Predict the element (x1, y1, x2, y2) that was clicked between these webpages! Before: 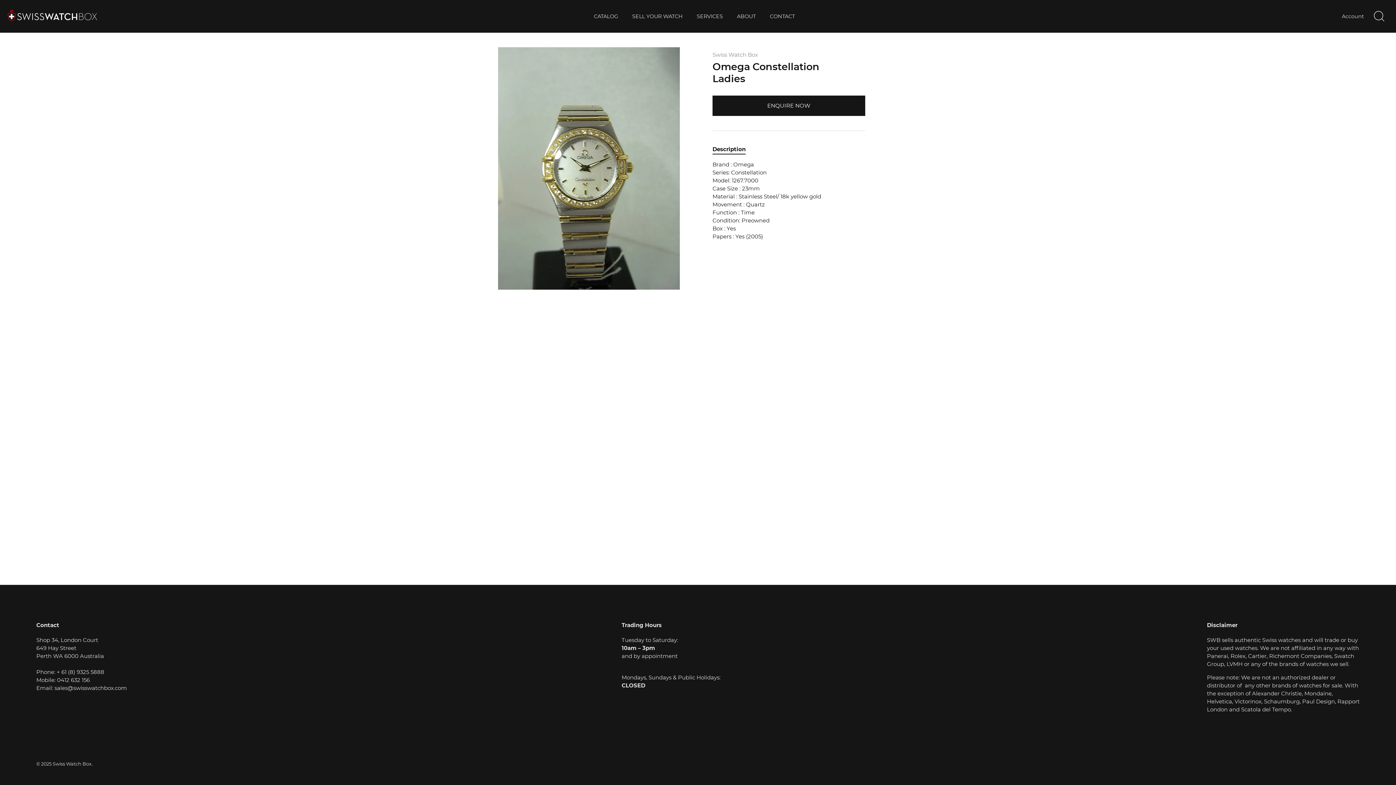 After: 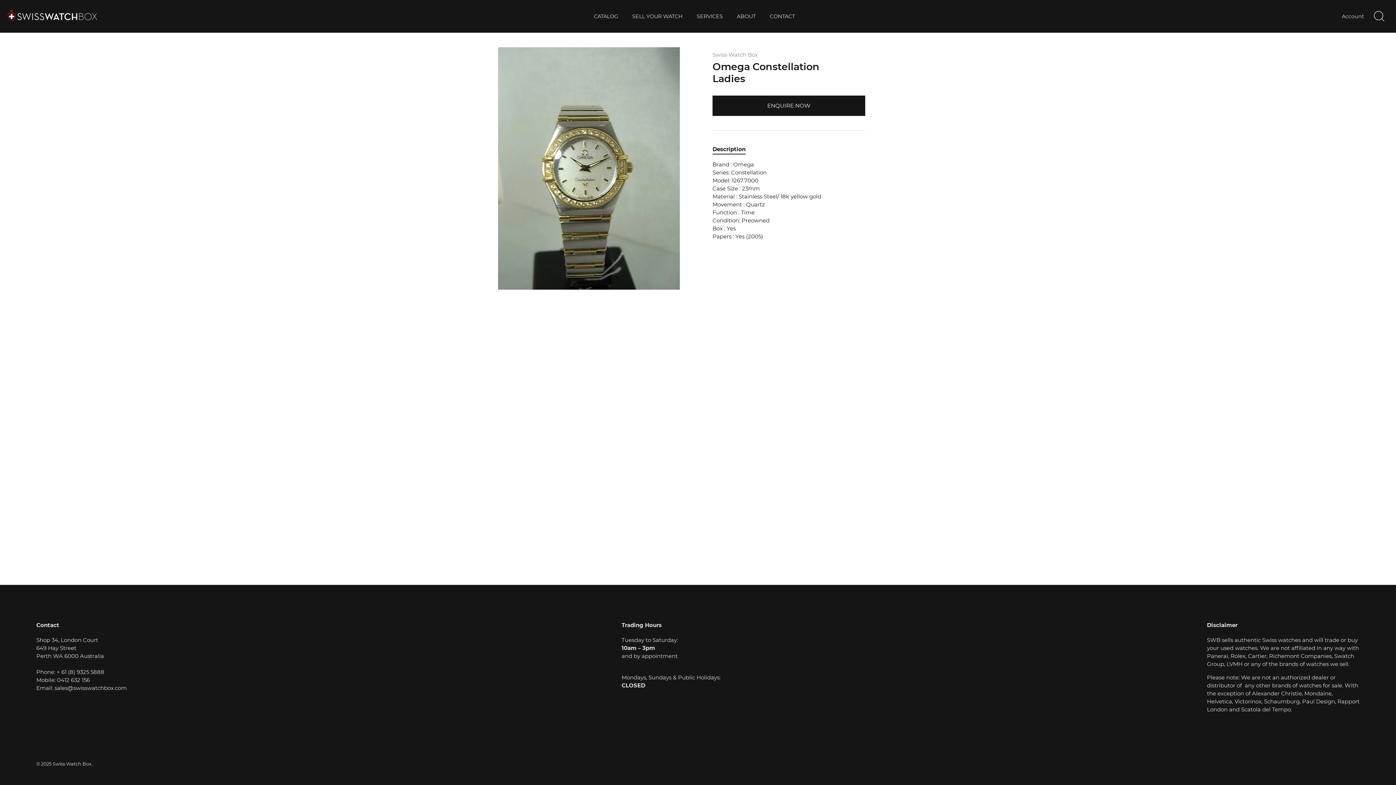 Action: bbox: (712, 95, 865, 116) label: ENQUIRE NOW